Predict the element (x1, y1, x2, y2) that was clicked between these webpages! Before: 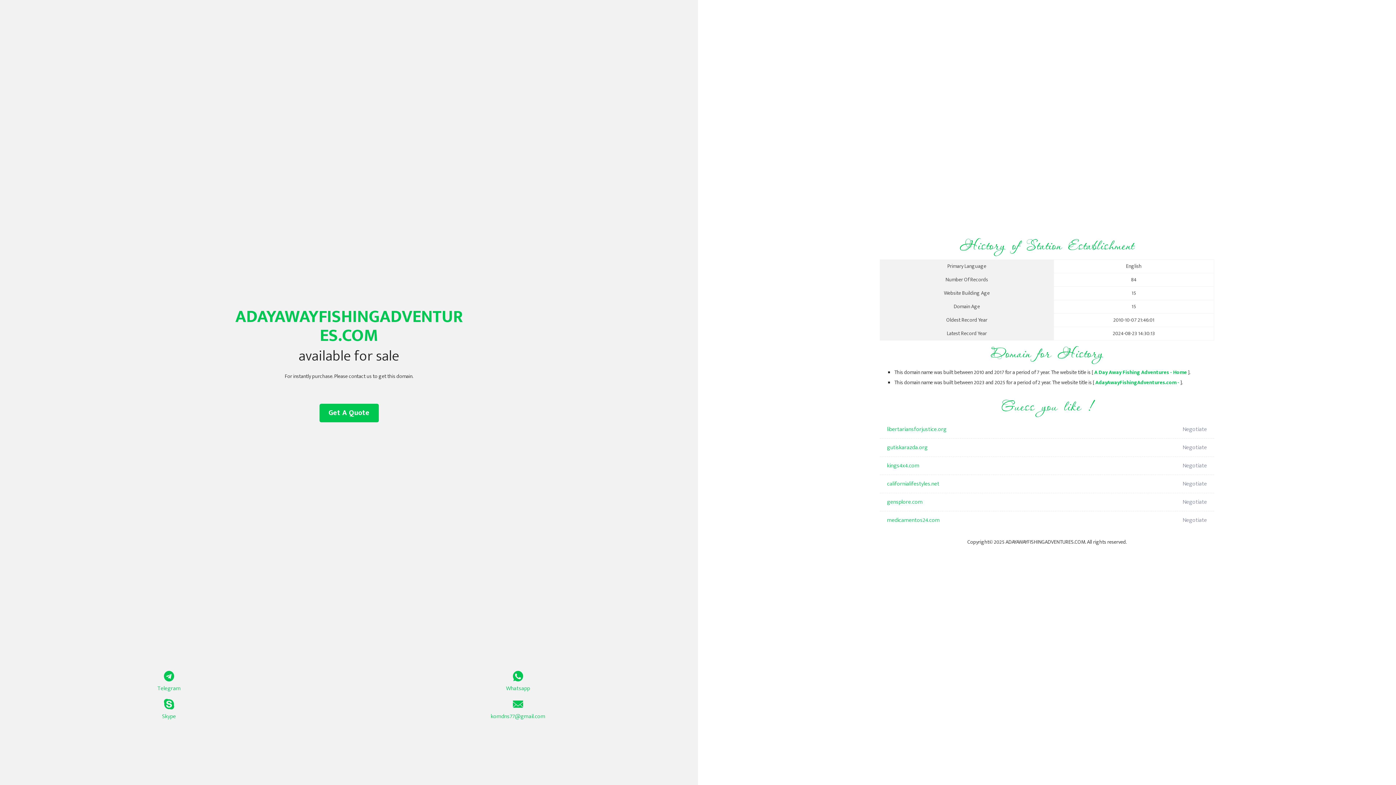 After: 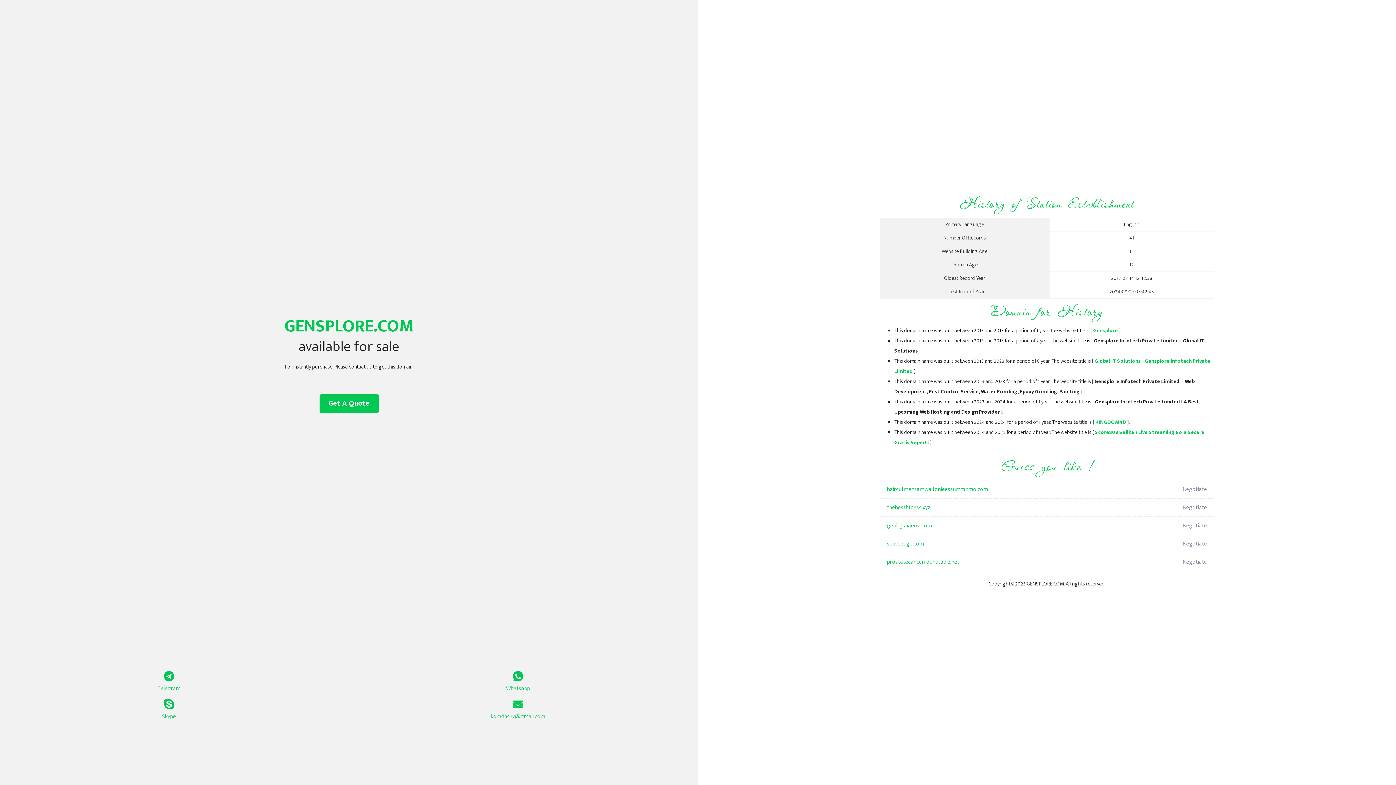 Action: bbox: (887, 493, 1098, 511) label: gensplore.com